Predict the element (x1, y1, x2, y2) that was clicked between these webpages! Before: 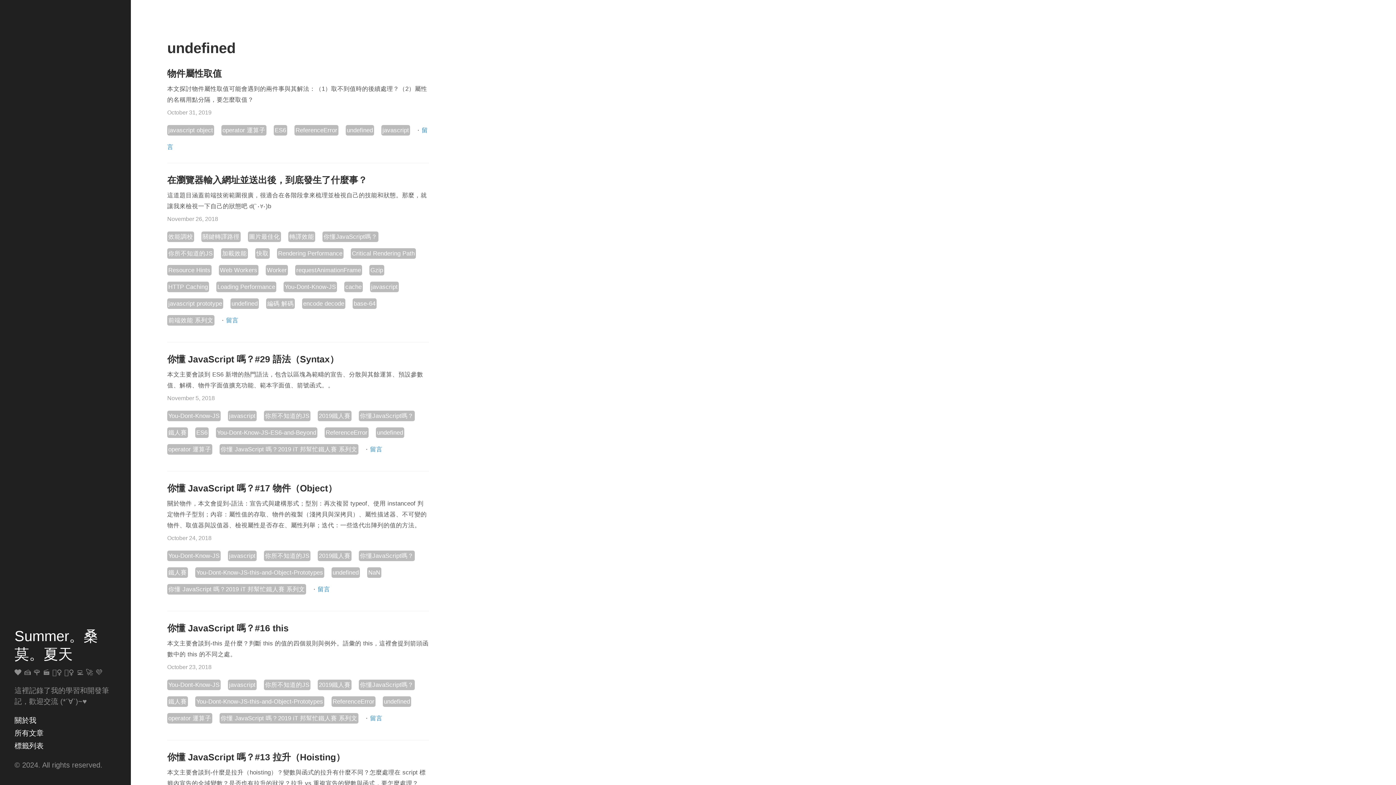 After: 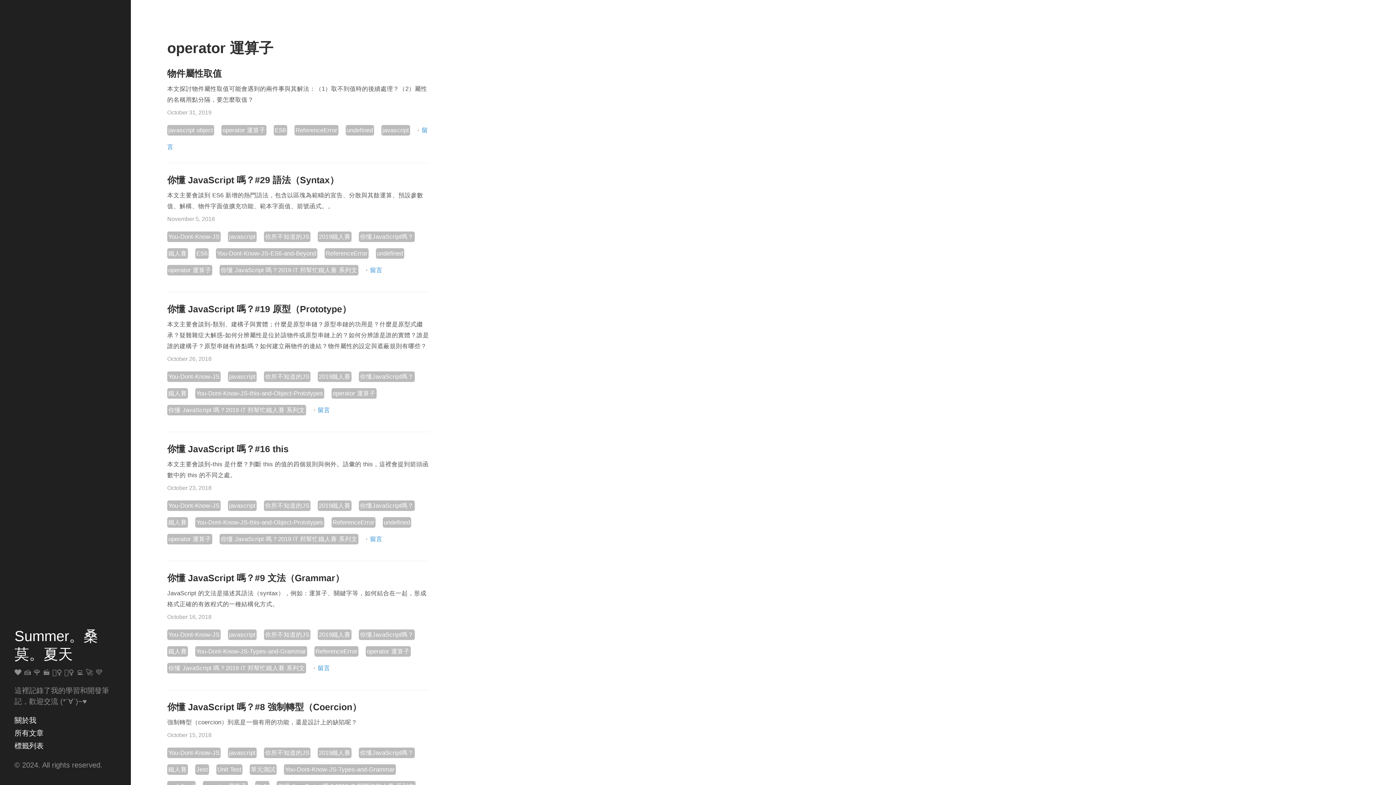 Action: bbox: (221, 125, 266, 135) label: operator 運算子